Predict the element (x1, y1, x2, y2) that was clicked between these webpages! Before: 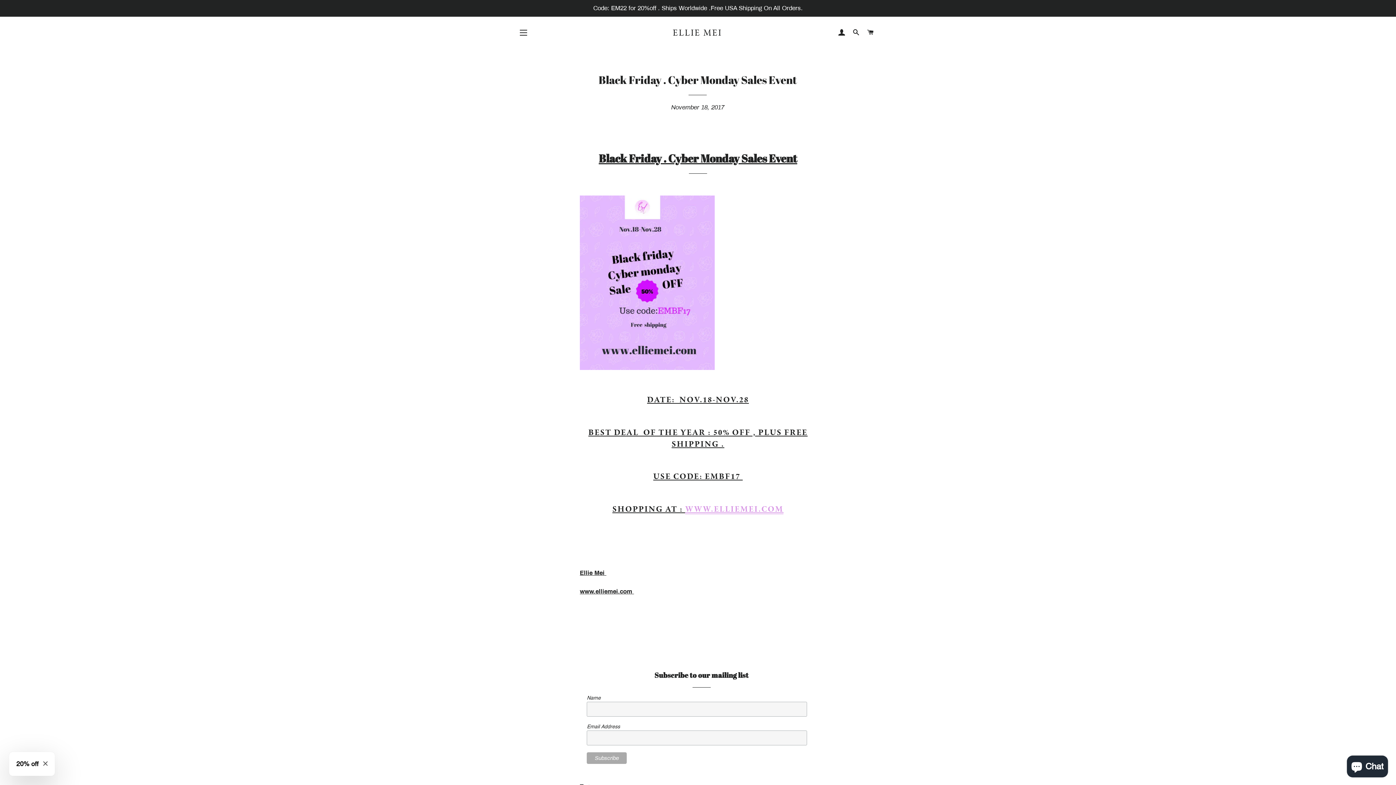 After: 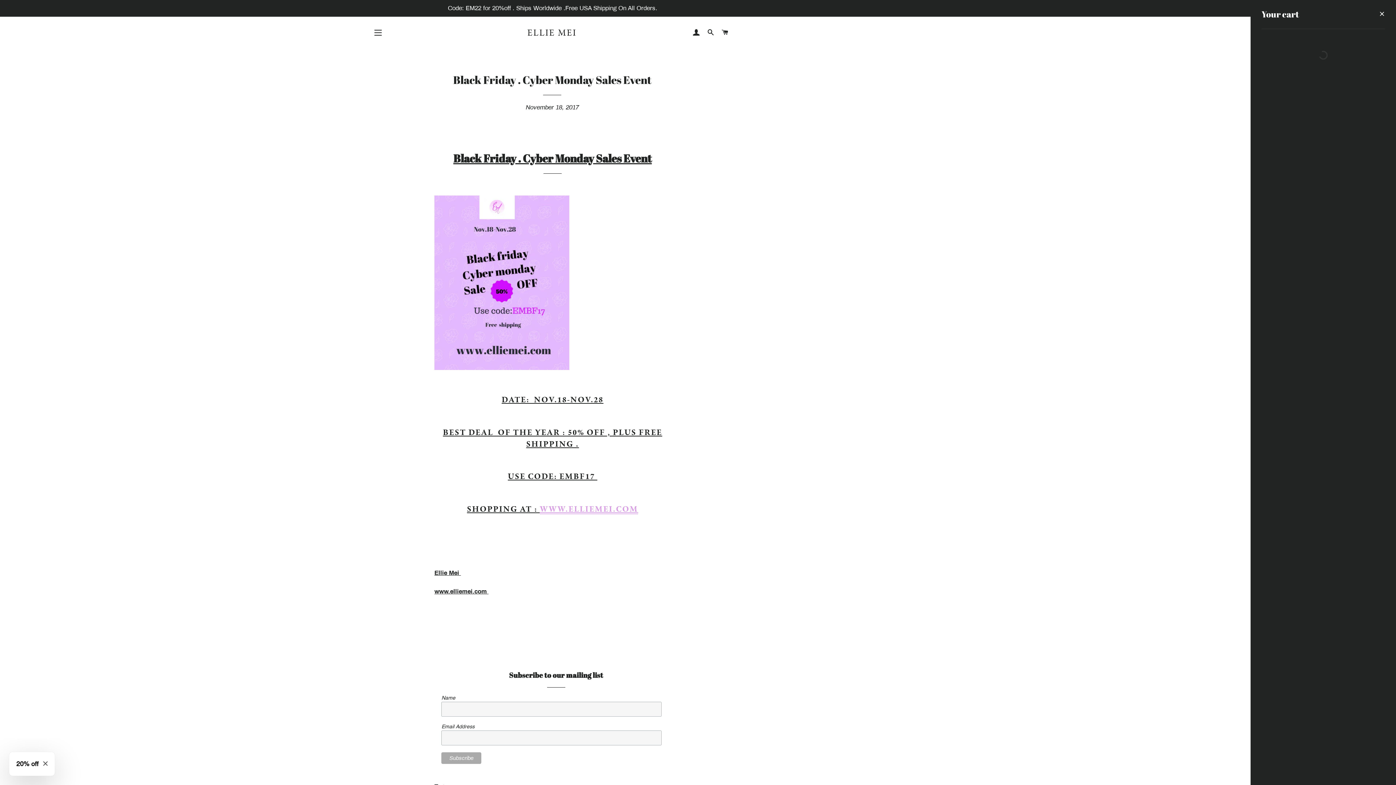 Action: label: CART bbox: (864, 22, 877, 43)